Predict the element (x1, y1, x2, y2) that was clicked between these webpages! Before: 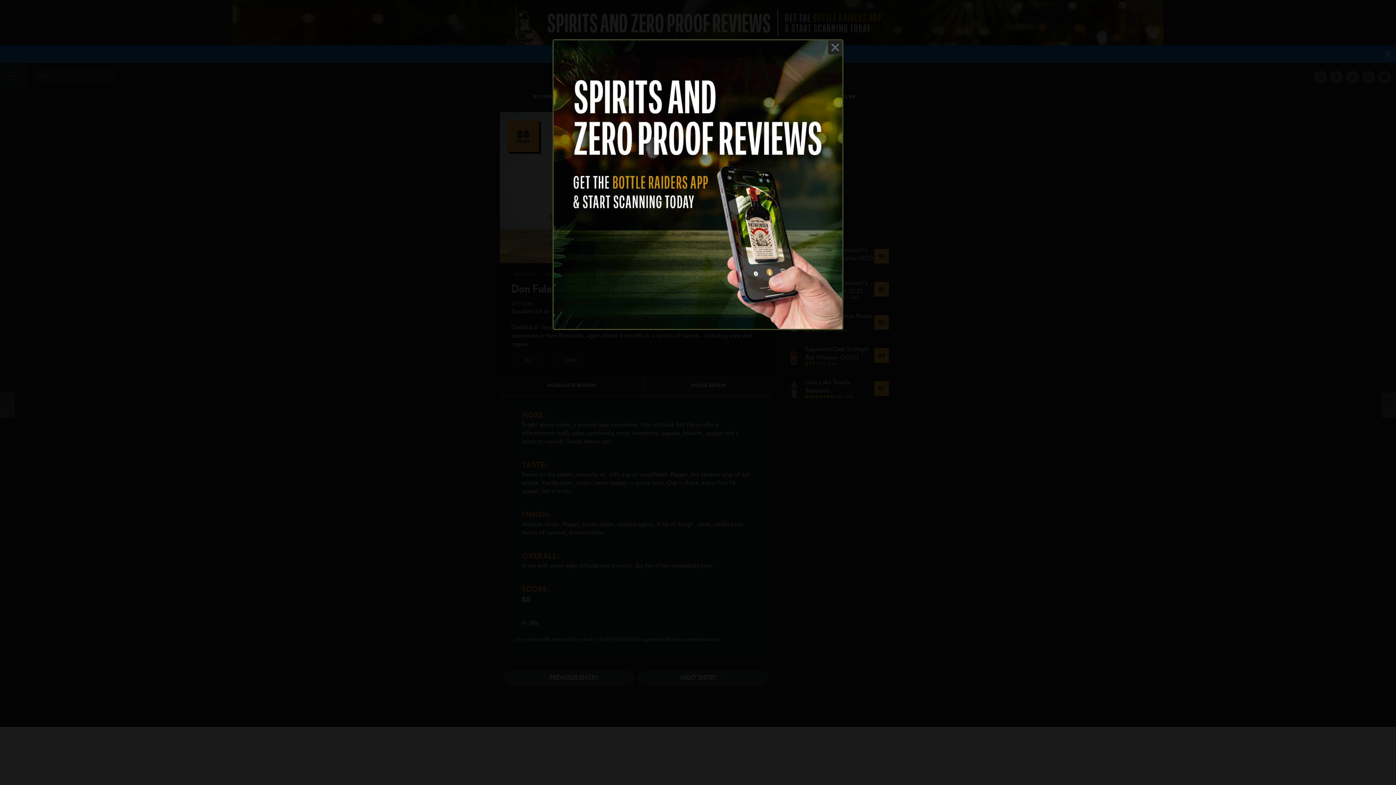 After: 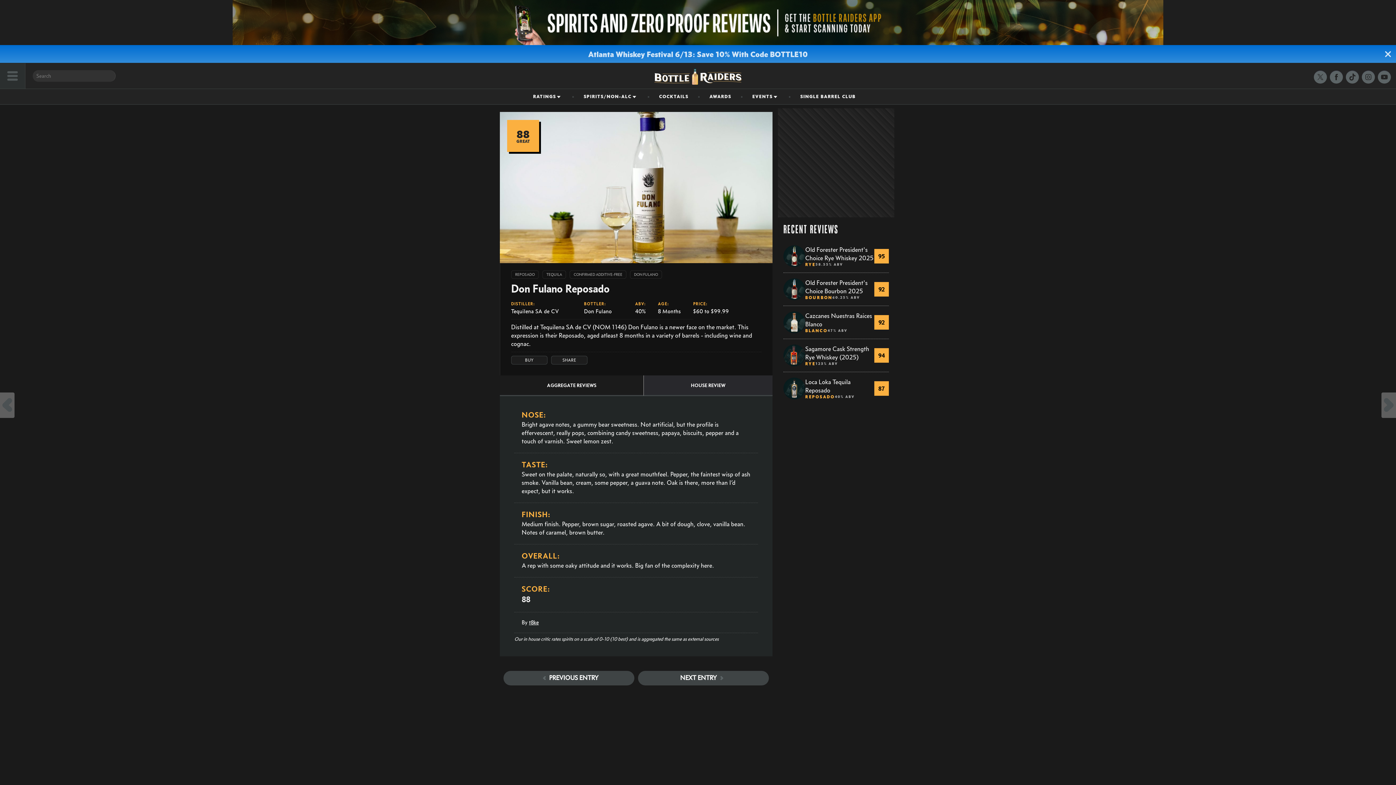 Action: label: Close promo bbox: (828, 40, 842, 54)